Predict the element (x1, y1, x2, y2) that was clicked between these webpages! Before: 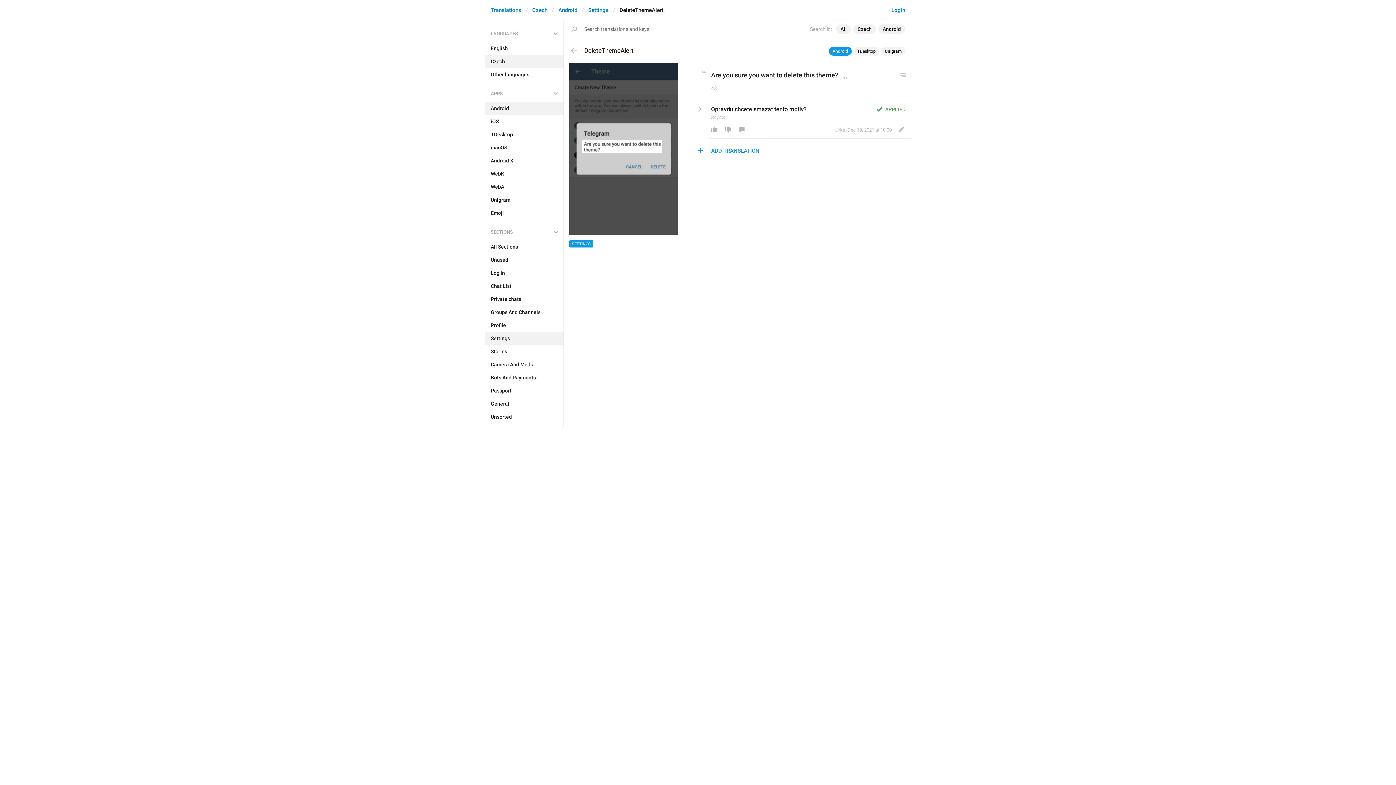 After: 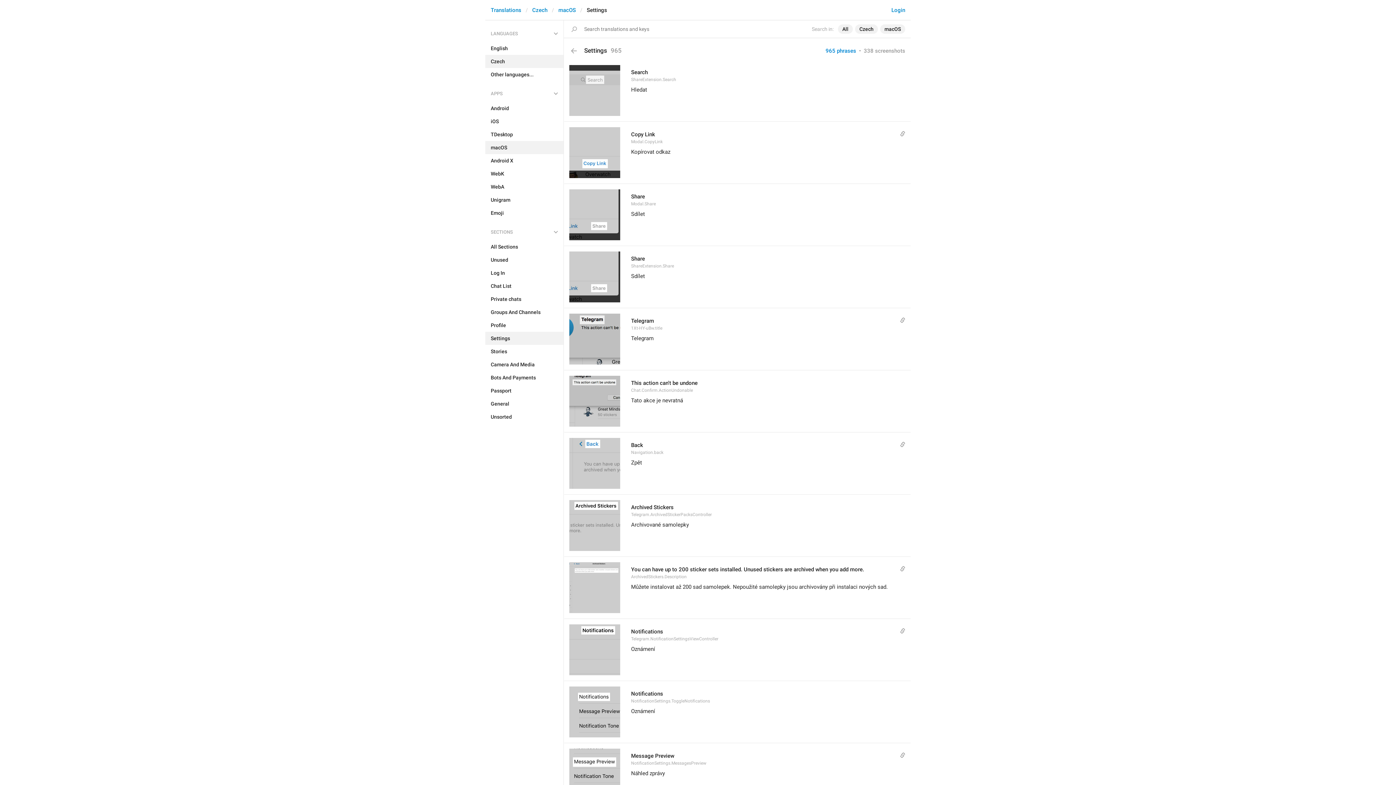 Action: label: macOS bbox: (485, 141, 563, 154)